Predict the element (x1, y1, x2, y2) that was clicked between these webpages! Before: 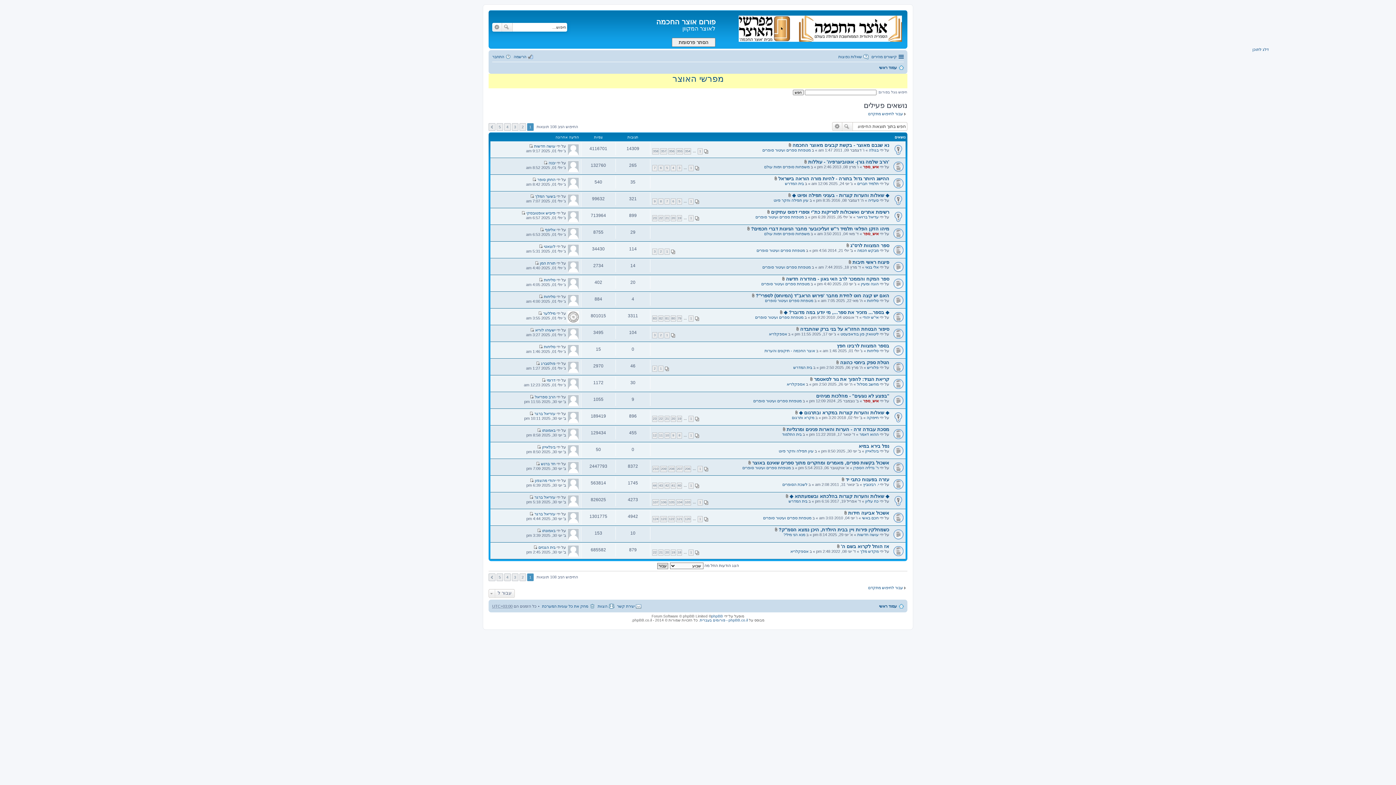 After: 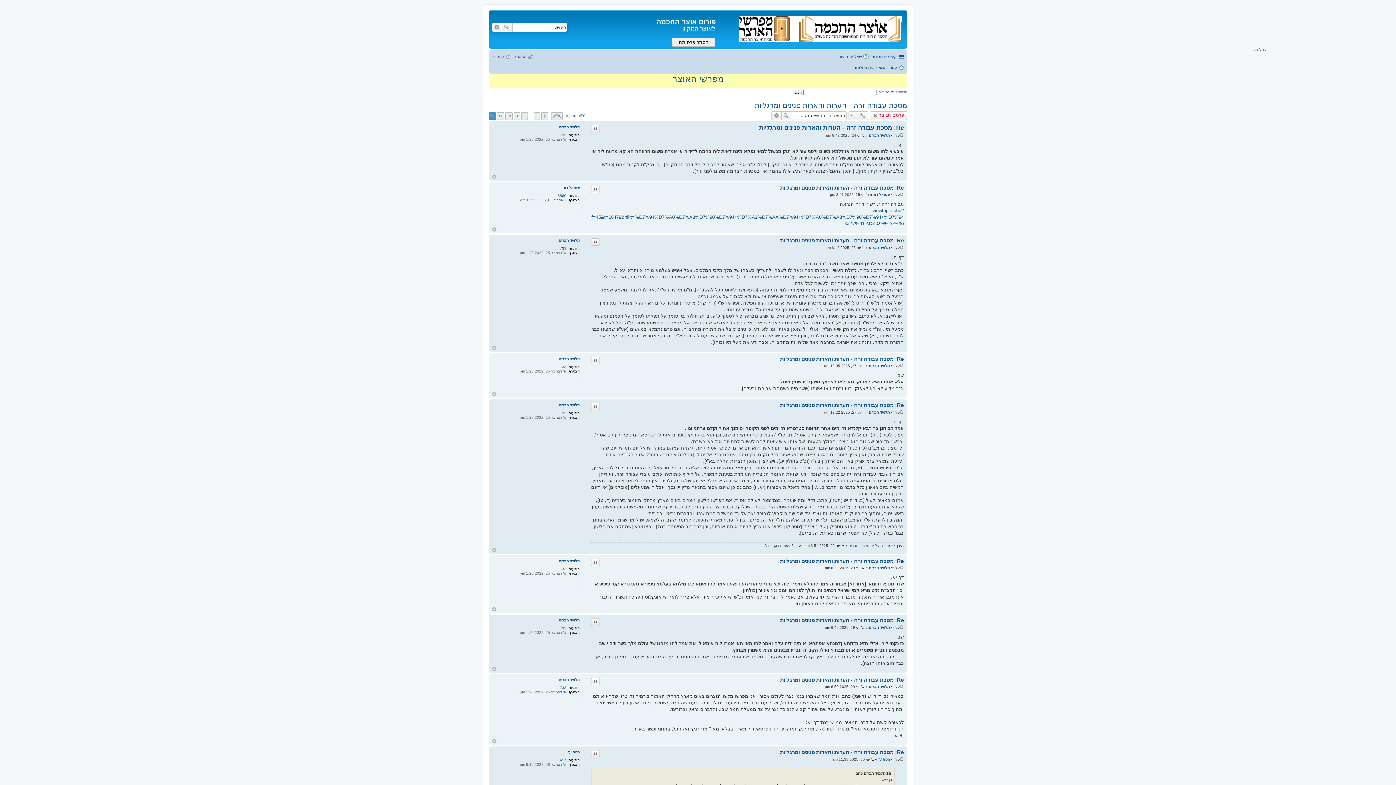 Action: label: 12 bbox: (652, 432, 657, 438)